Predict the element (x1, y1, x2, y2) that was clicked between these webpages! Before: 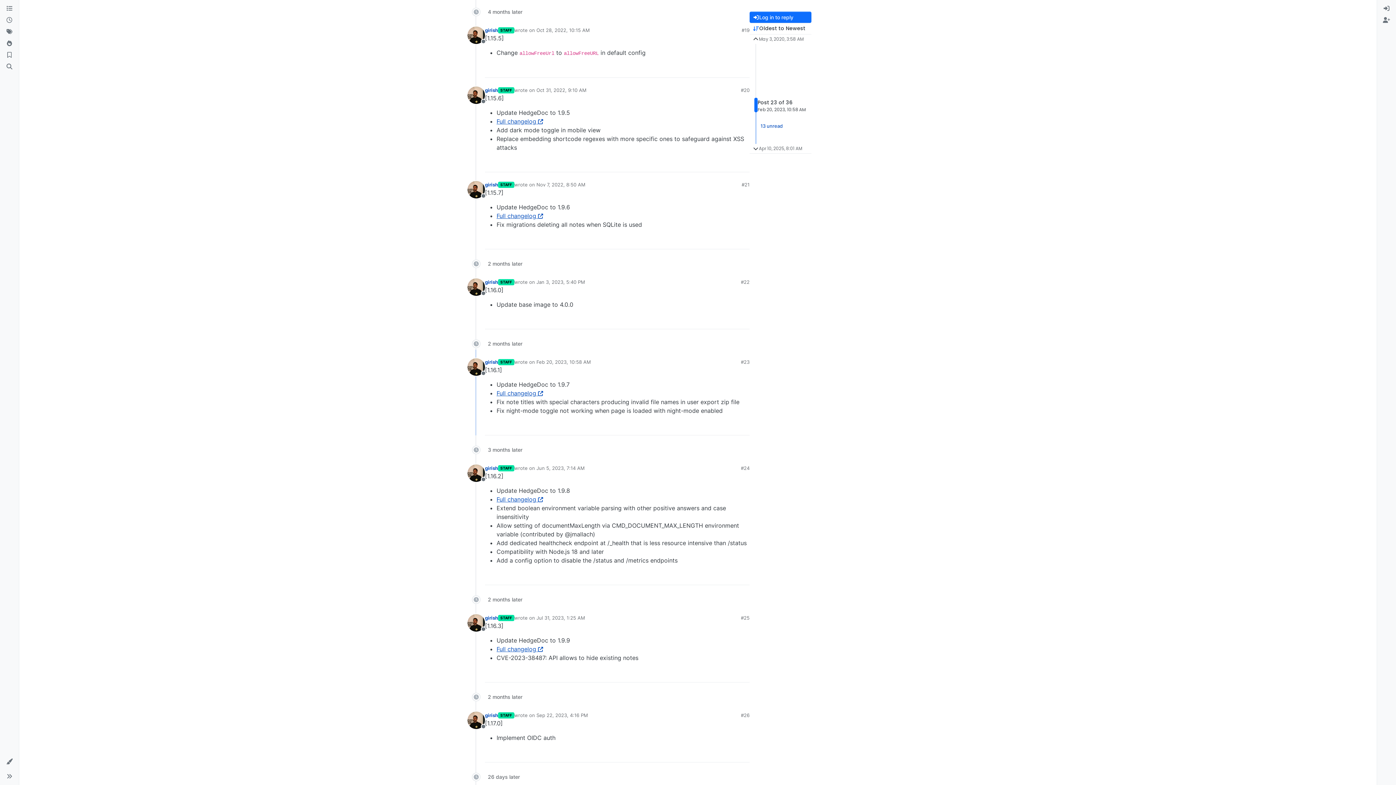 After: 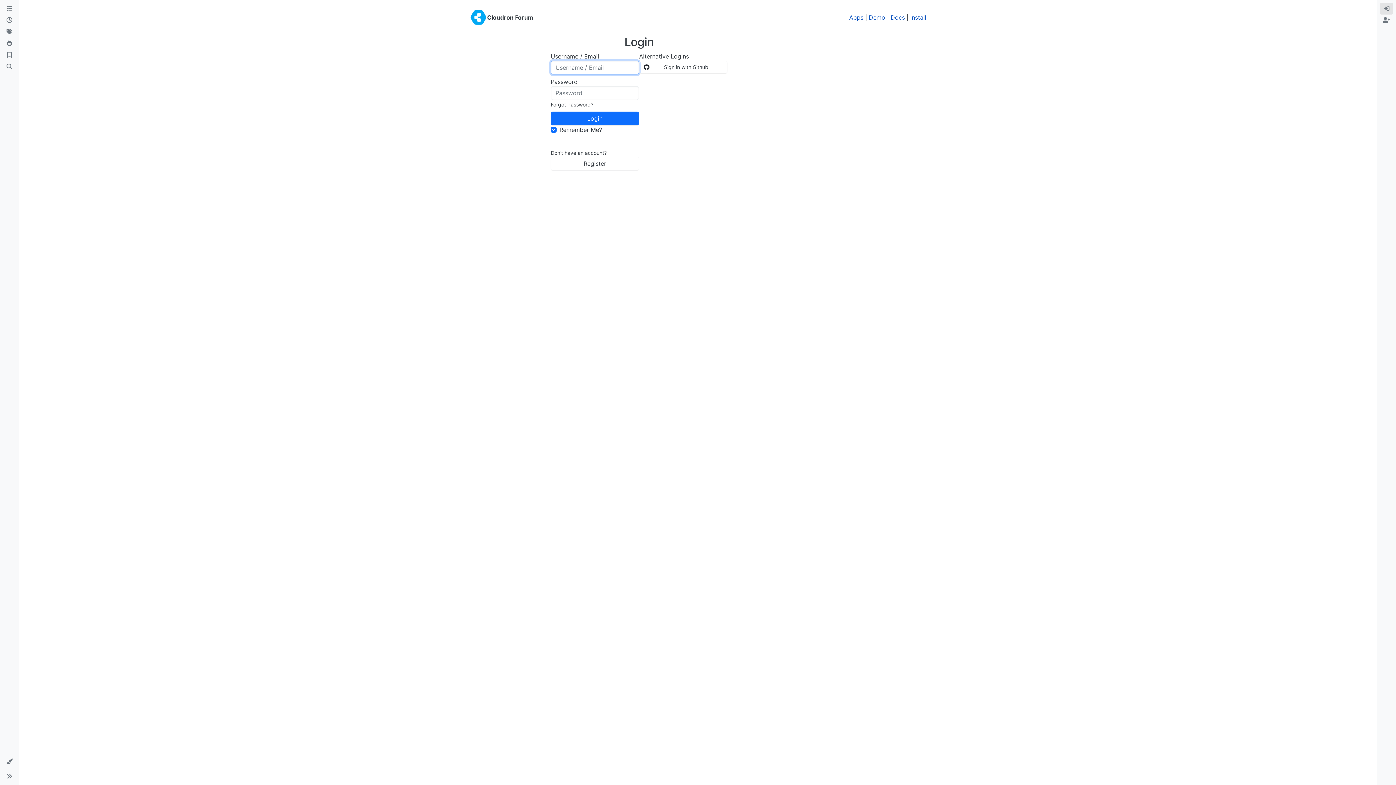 Action: label: Login bbox: (1380, 2, 1393, 14)